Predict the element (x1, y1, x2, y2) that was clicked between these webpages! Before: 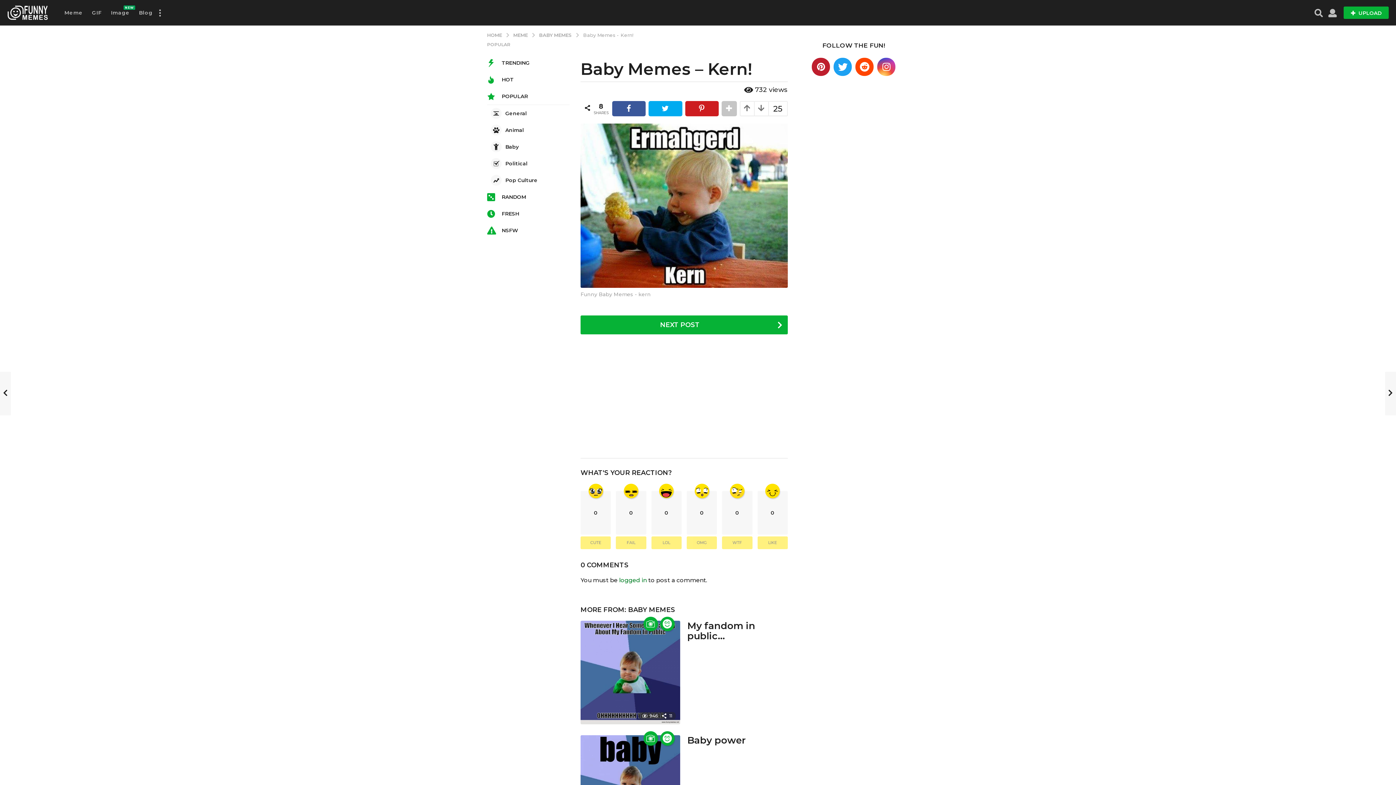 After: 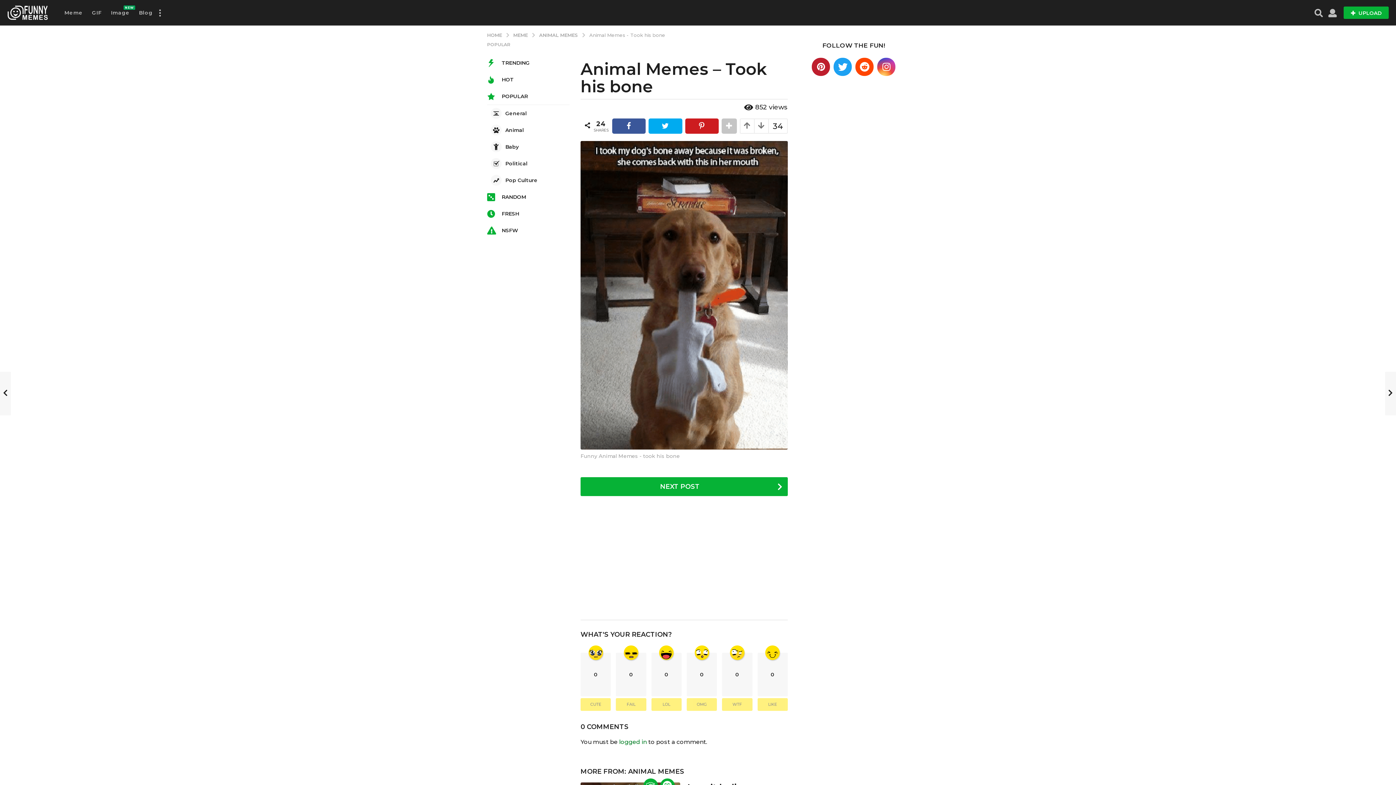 Action: label: NEXT POST bbox: (580, 315, 787, 334)